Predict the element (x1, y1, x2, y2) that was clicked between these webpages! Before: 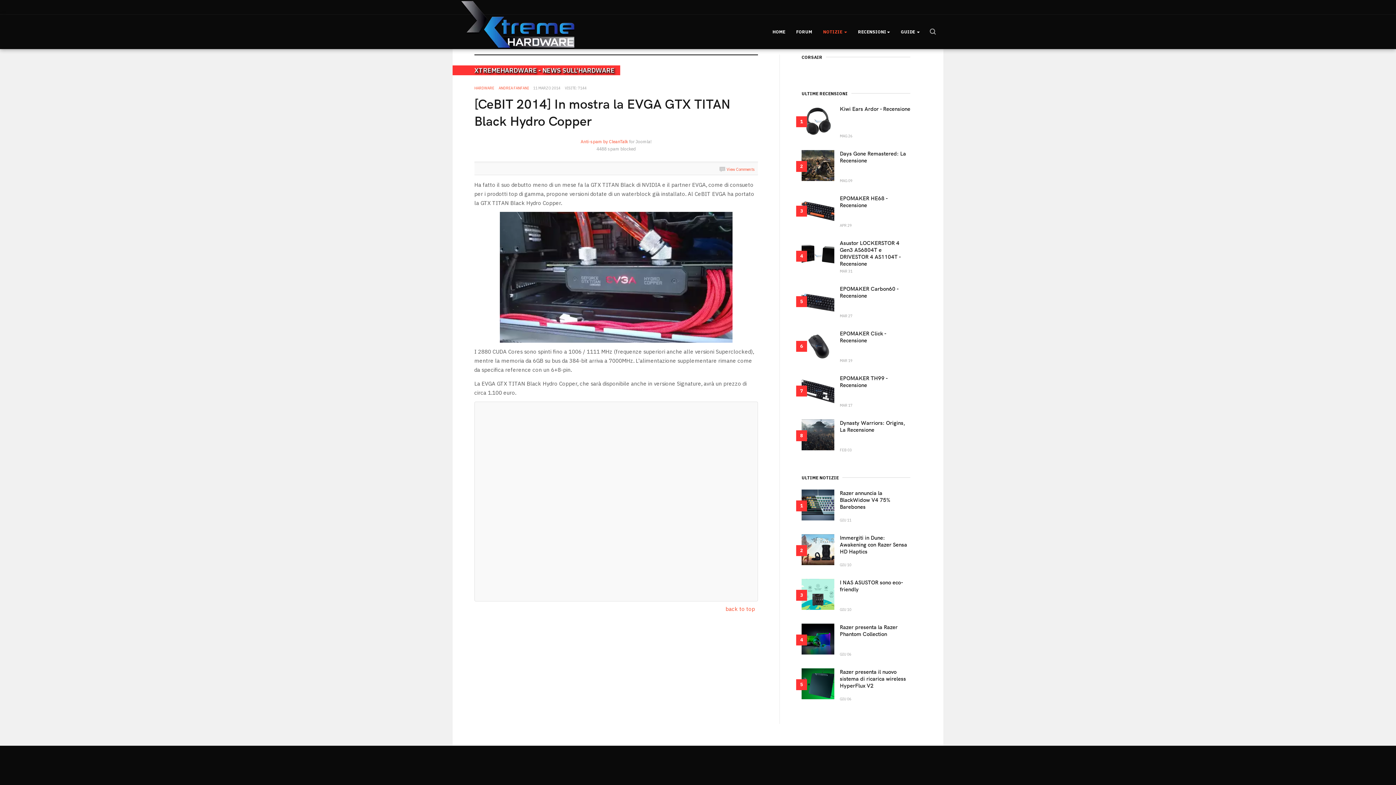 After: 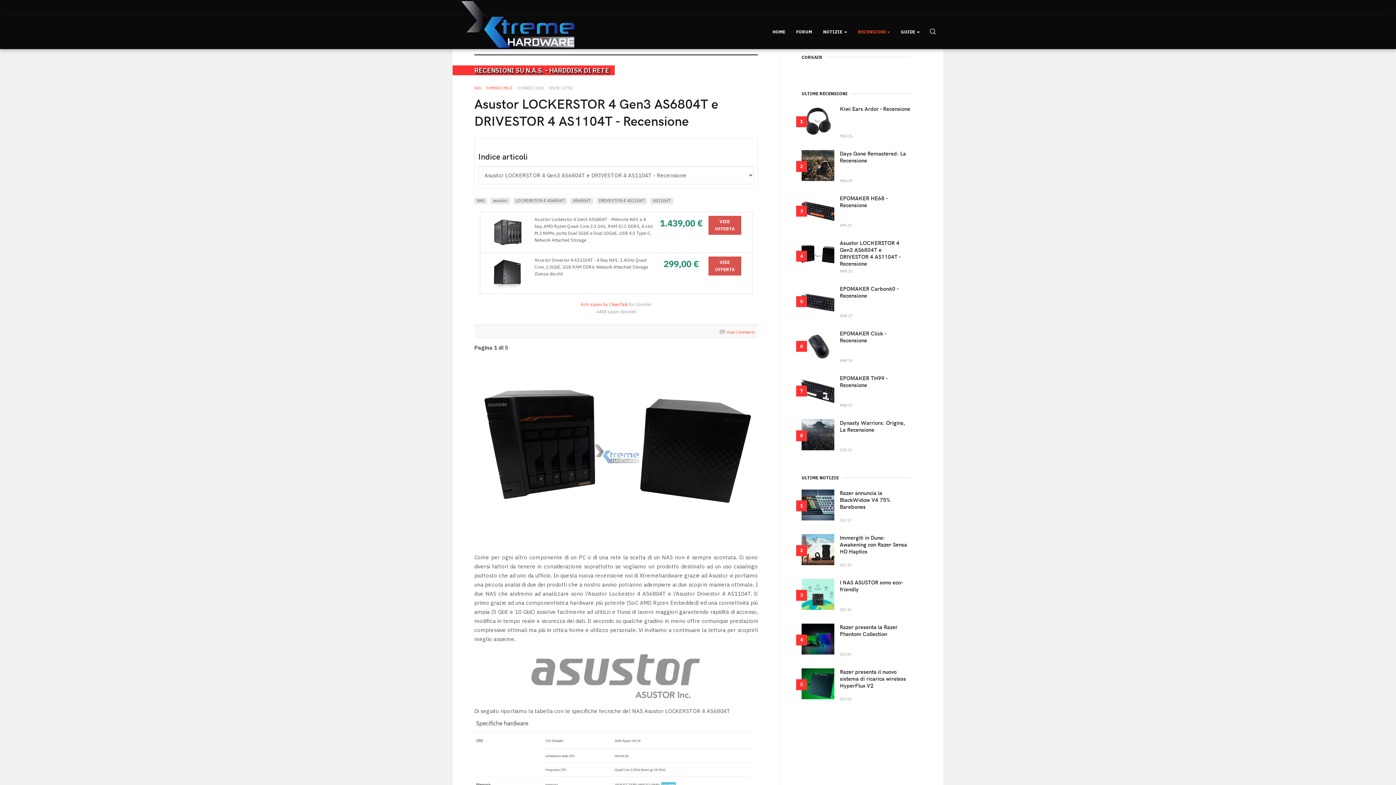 Action: bbox: (840, 239, 901, 267) label: Asustor LOCKERSTOR 4 Gen3 AS6804T e DRIVESTOR 4 AS1104T - Recensione